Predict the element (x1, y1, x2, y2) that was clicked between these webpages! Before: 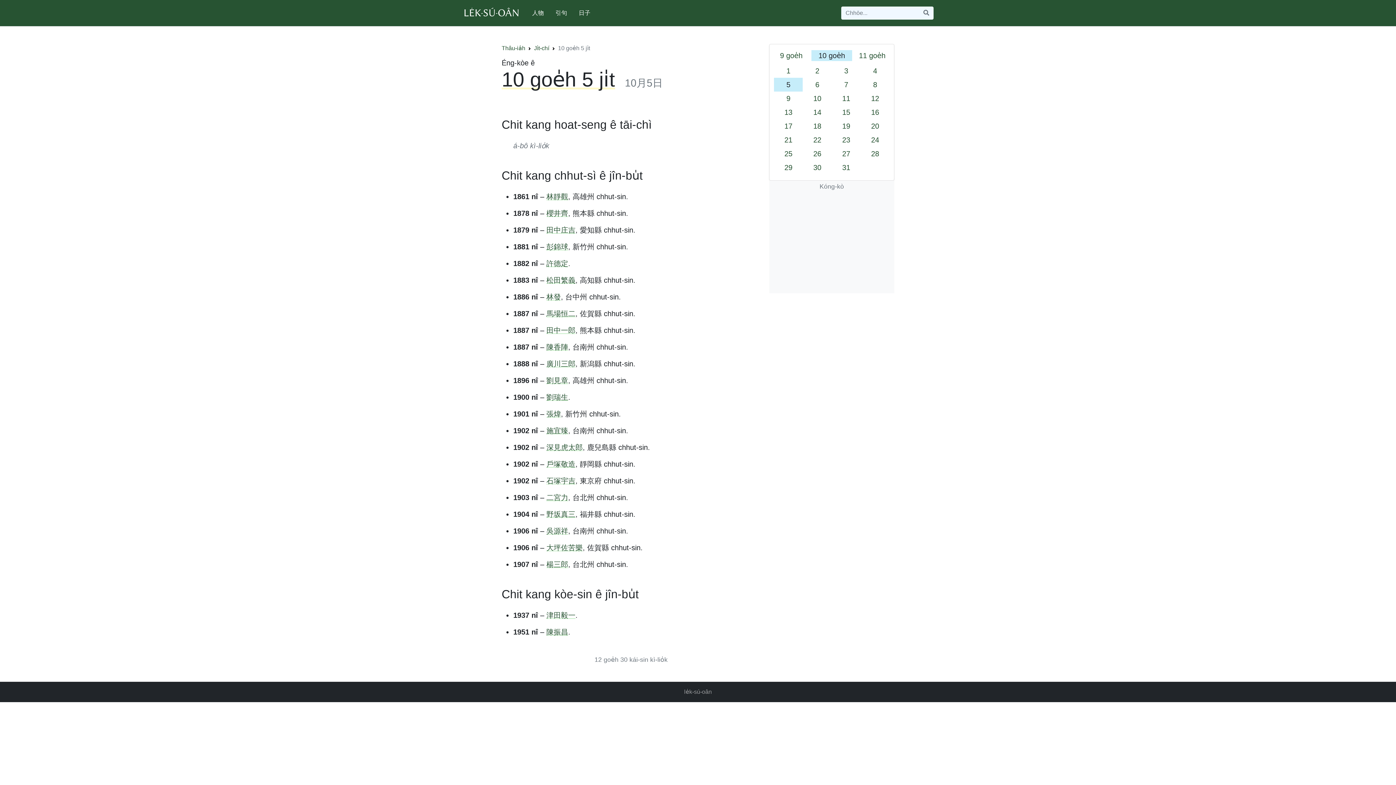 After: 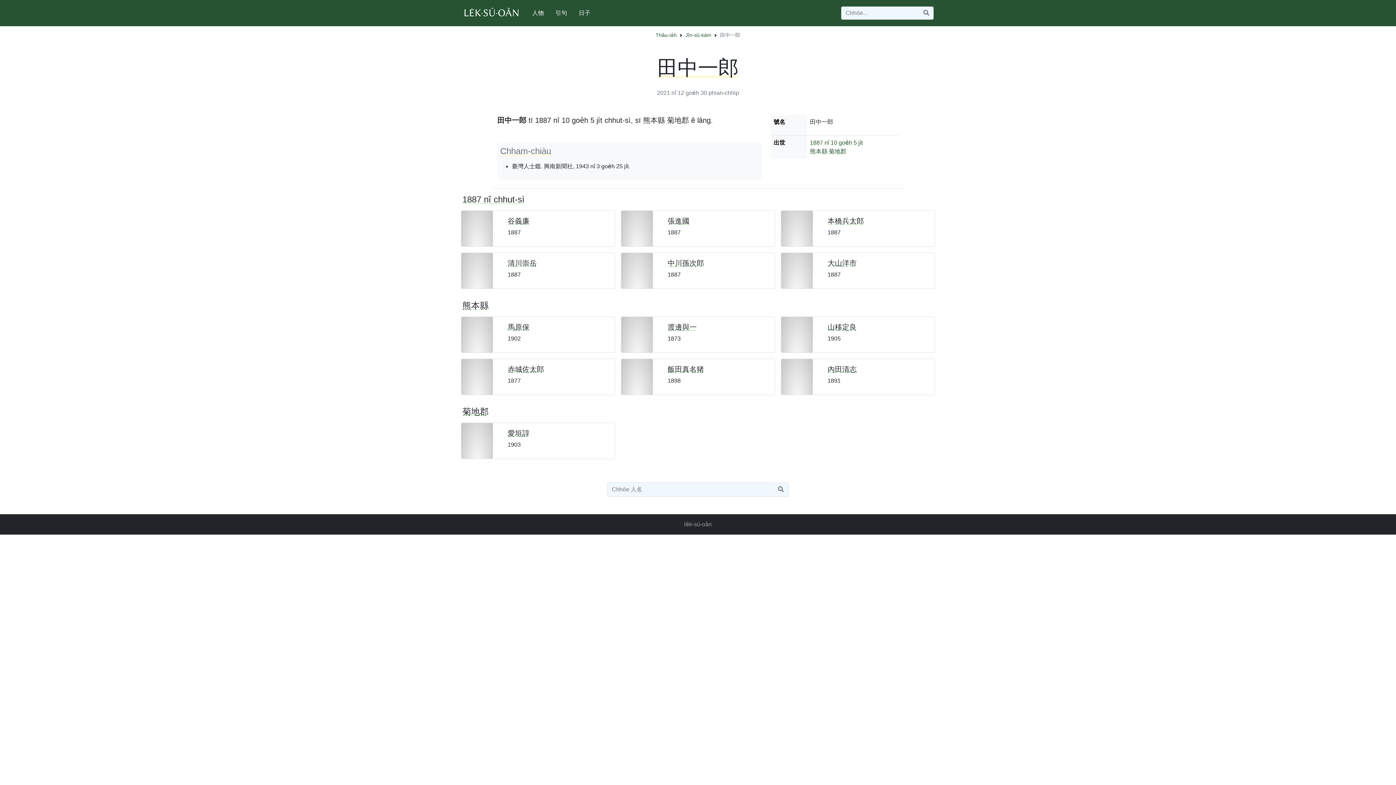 Action: bbox: (546, 326, 575, 334) label: 田中一郎